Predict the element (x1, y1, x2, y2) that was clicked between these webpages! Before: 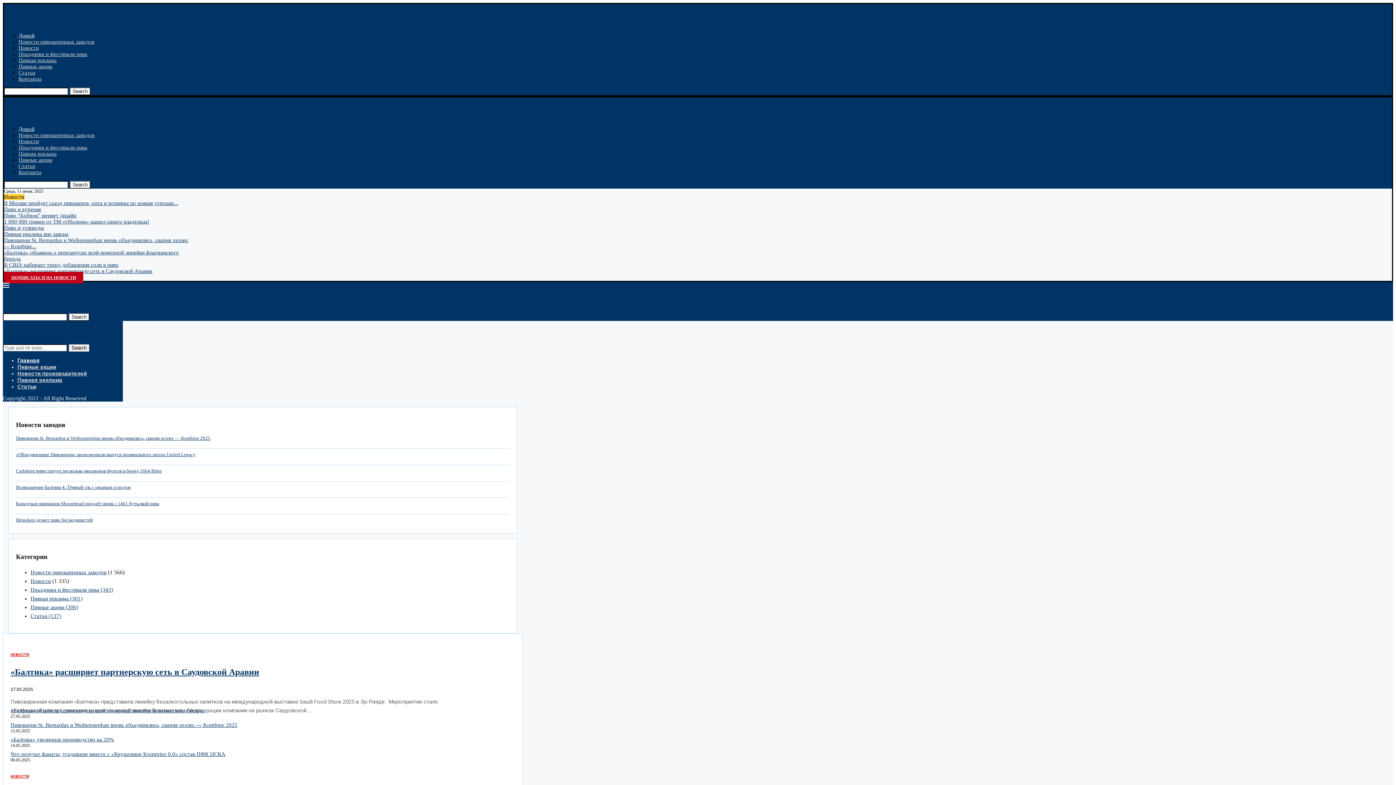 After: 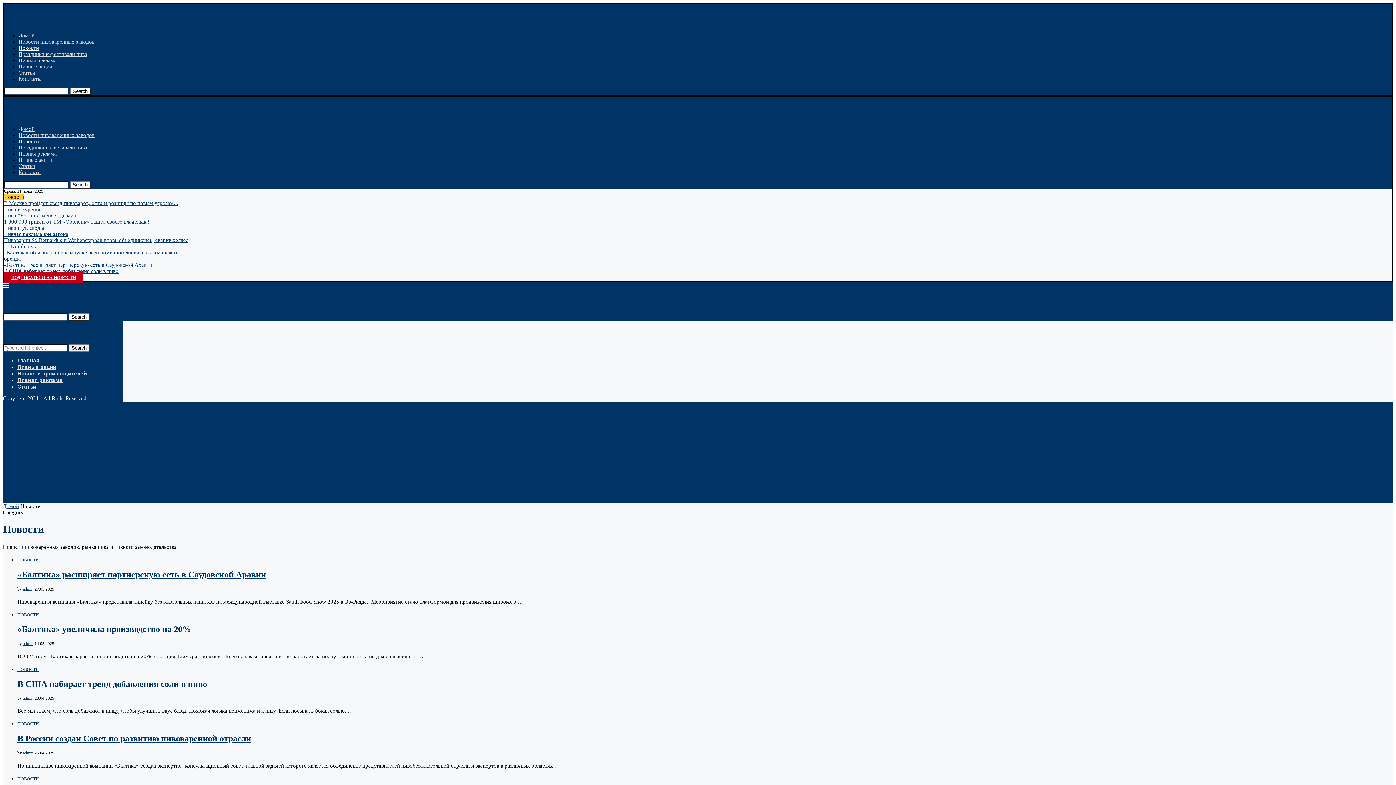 Action: bbox: (10, 774, 29, 778) label: НОВОСТИ